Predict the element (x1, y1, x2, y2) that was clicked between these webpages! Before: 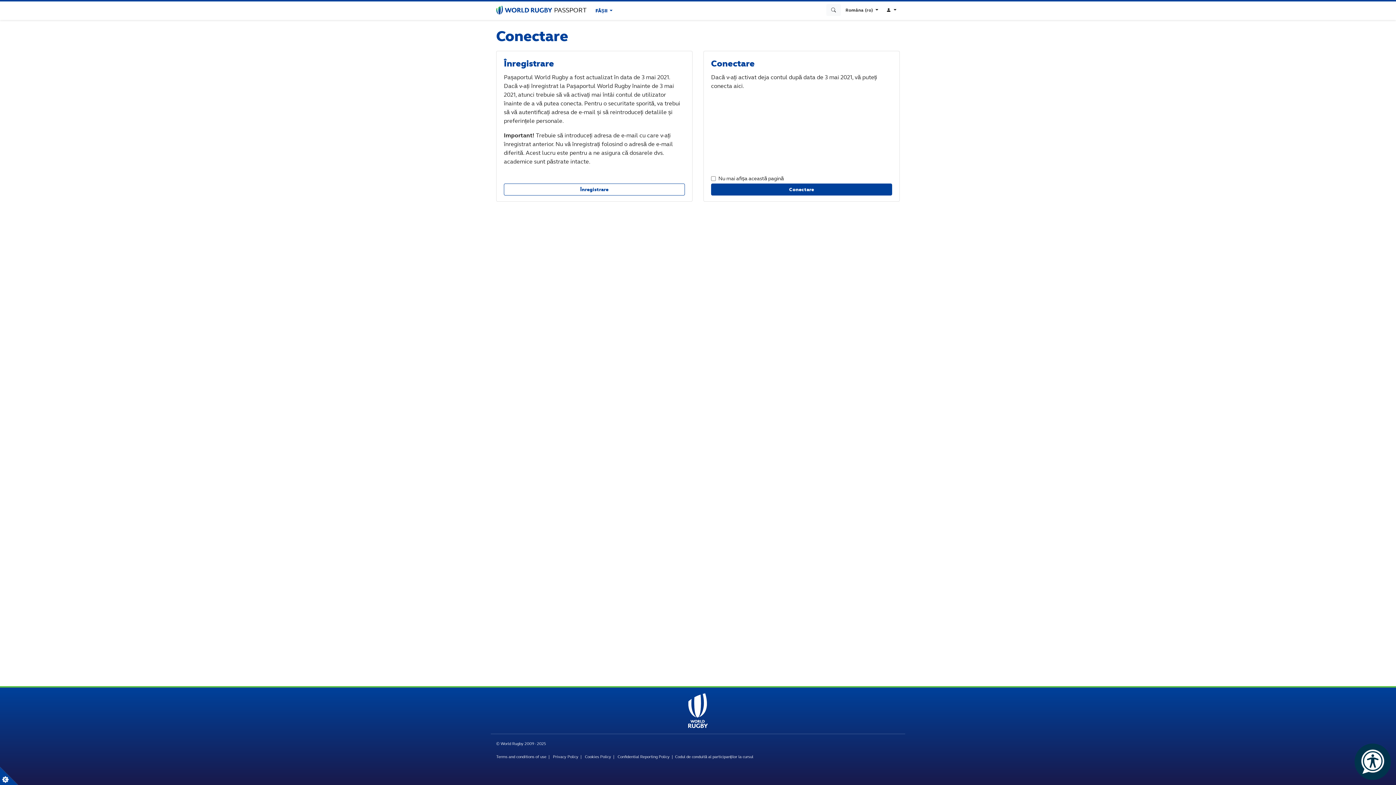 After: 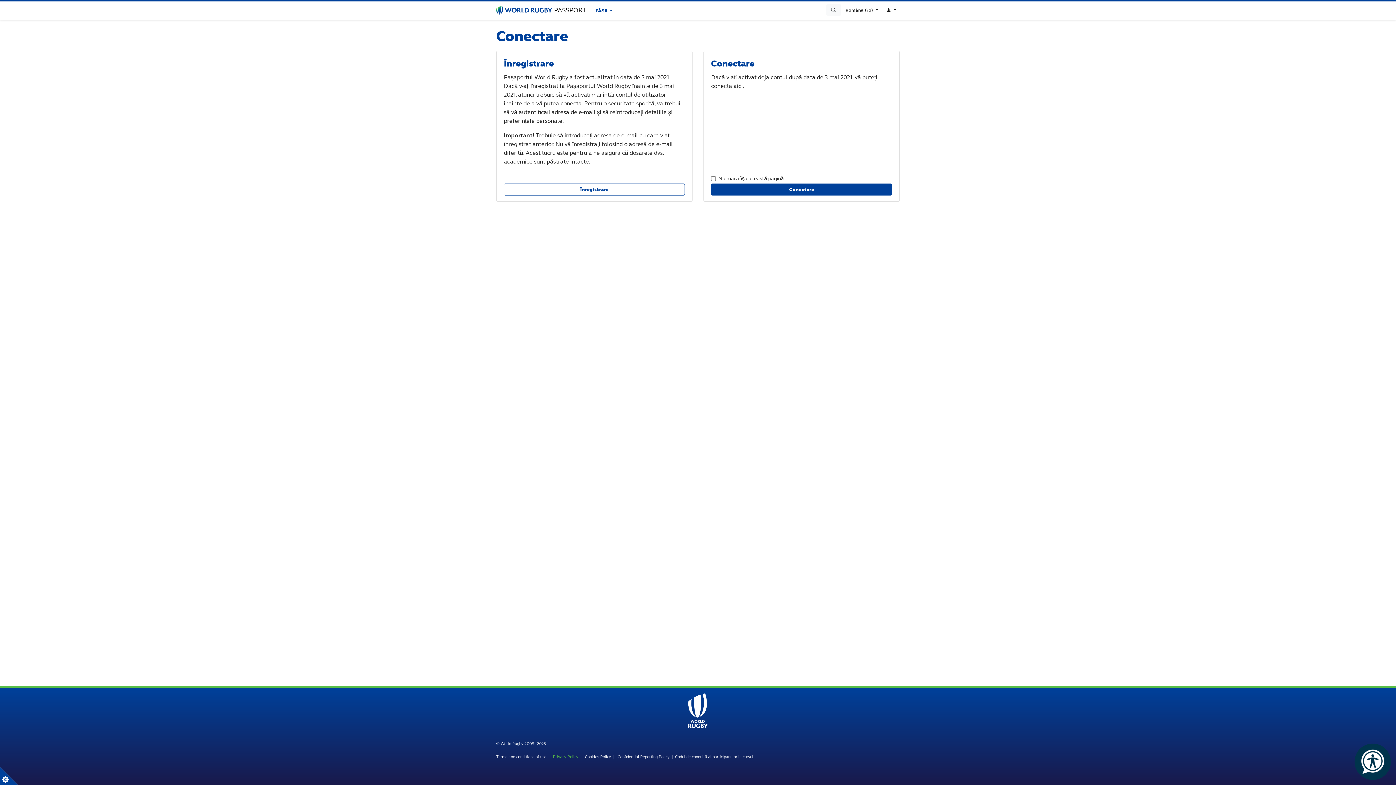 Action: bbox: (553, 754, 578, 759) label: Privacy Policy